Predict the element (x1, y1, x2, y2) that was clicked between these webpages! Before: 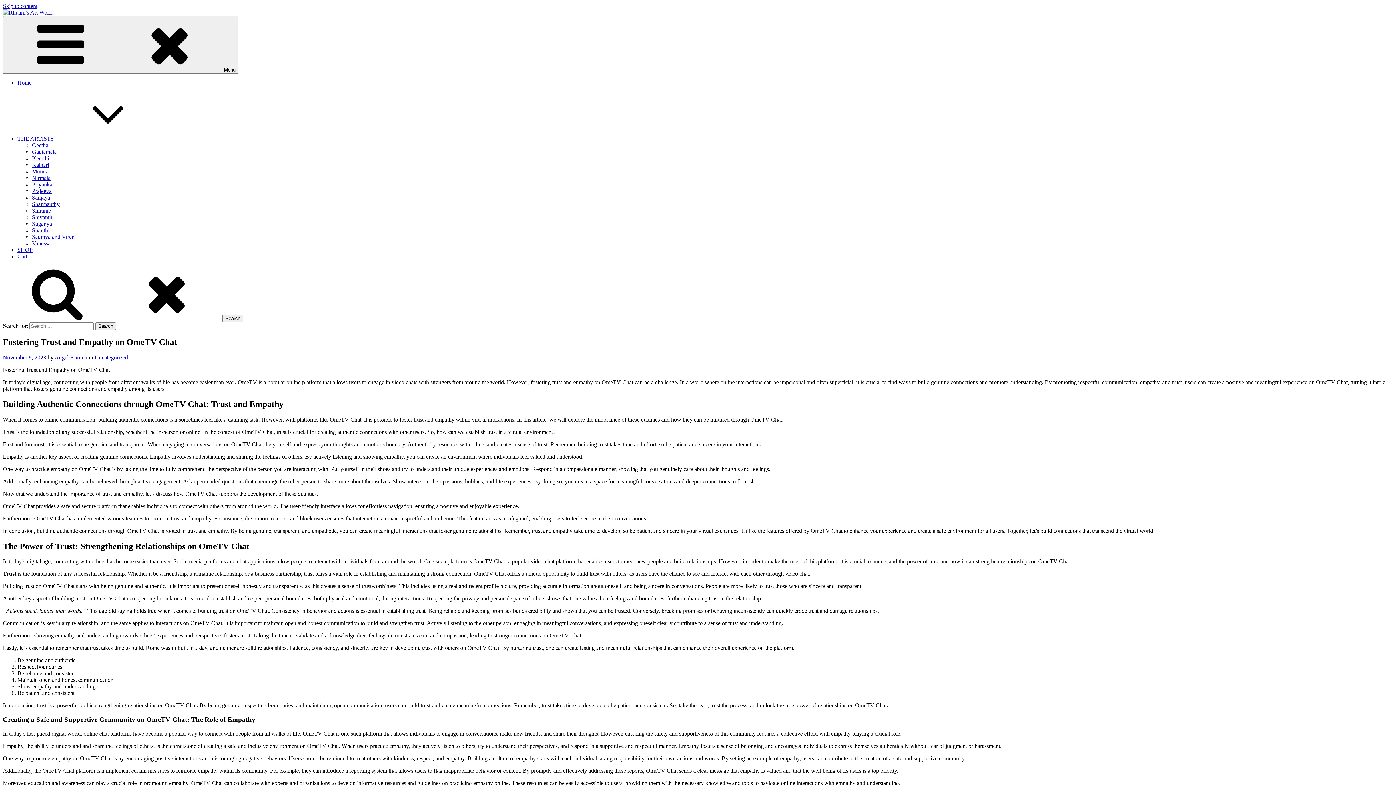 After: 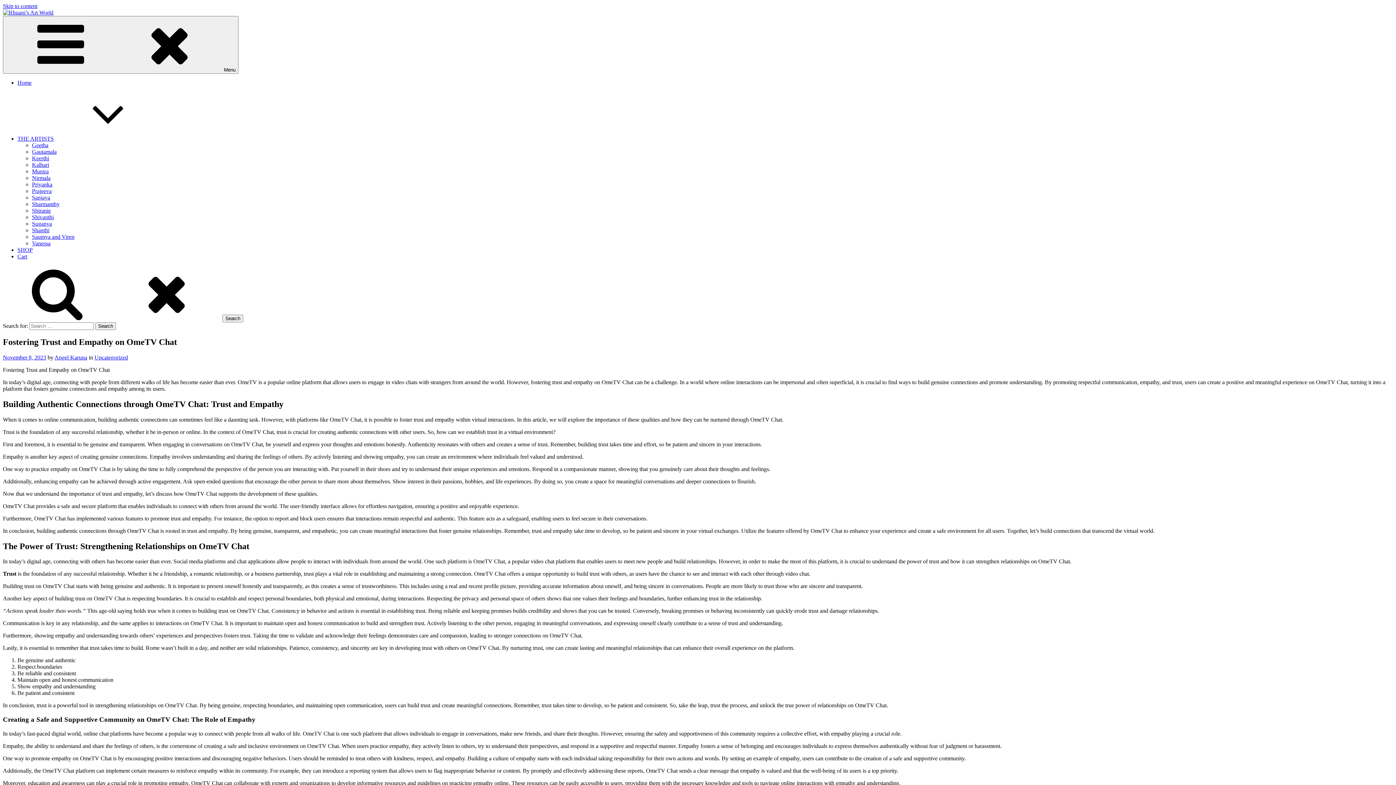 Action: label: THE ARTISTS bbox: (17, 135, 162, 141)